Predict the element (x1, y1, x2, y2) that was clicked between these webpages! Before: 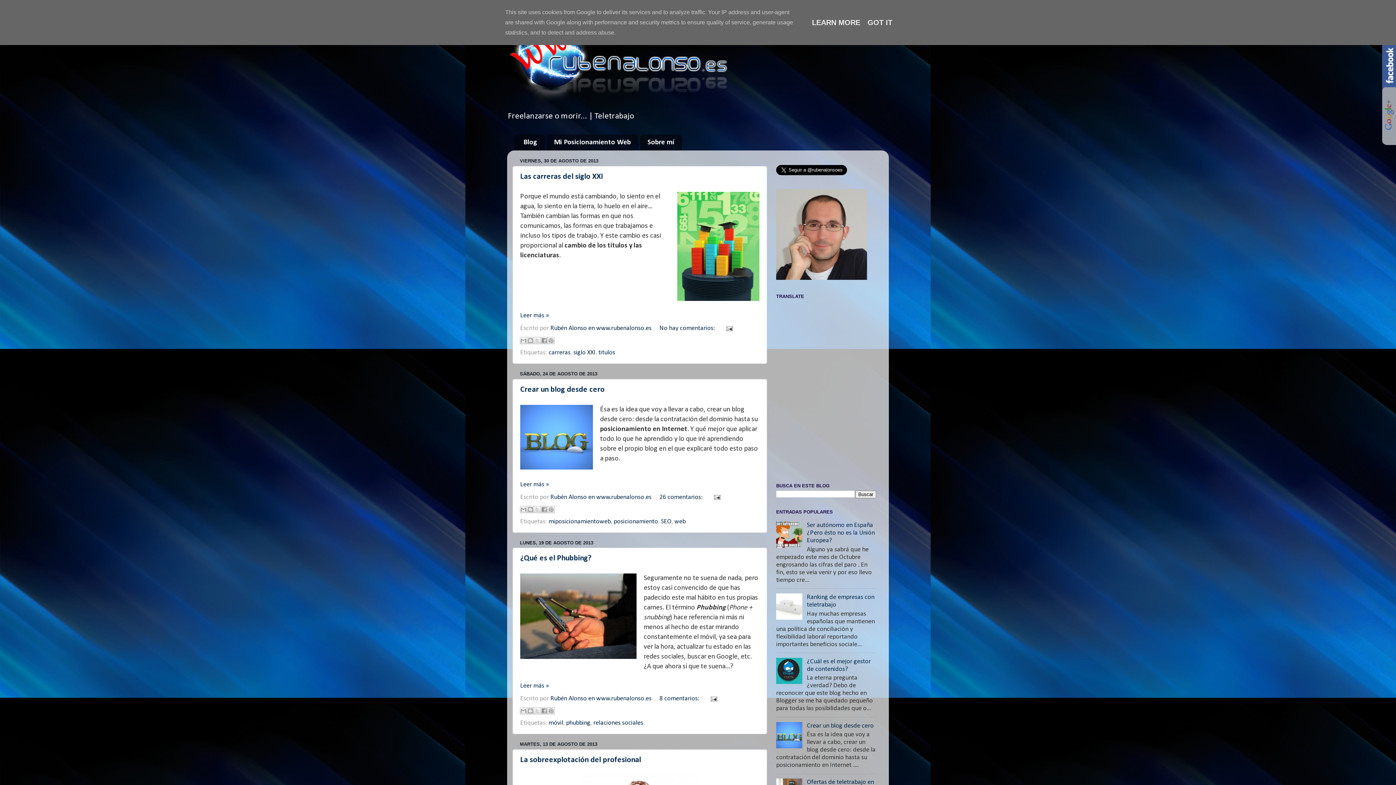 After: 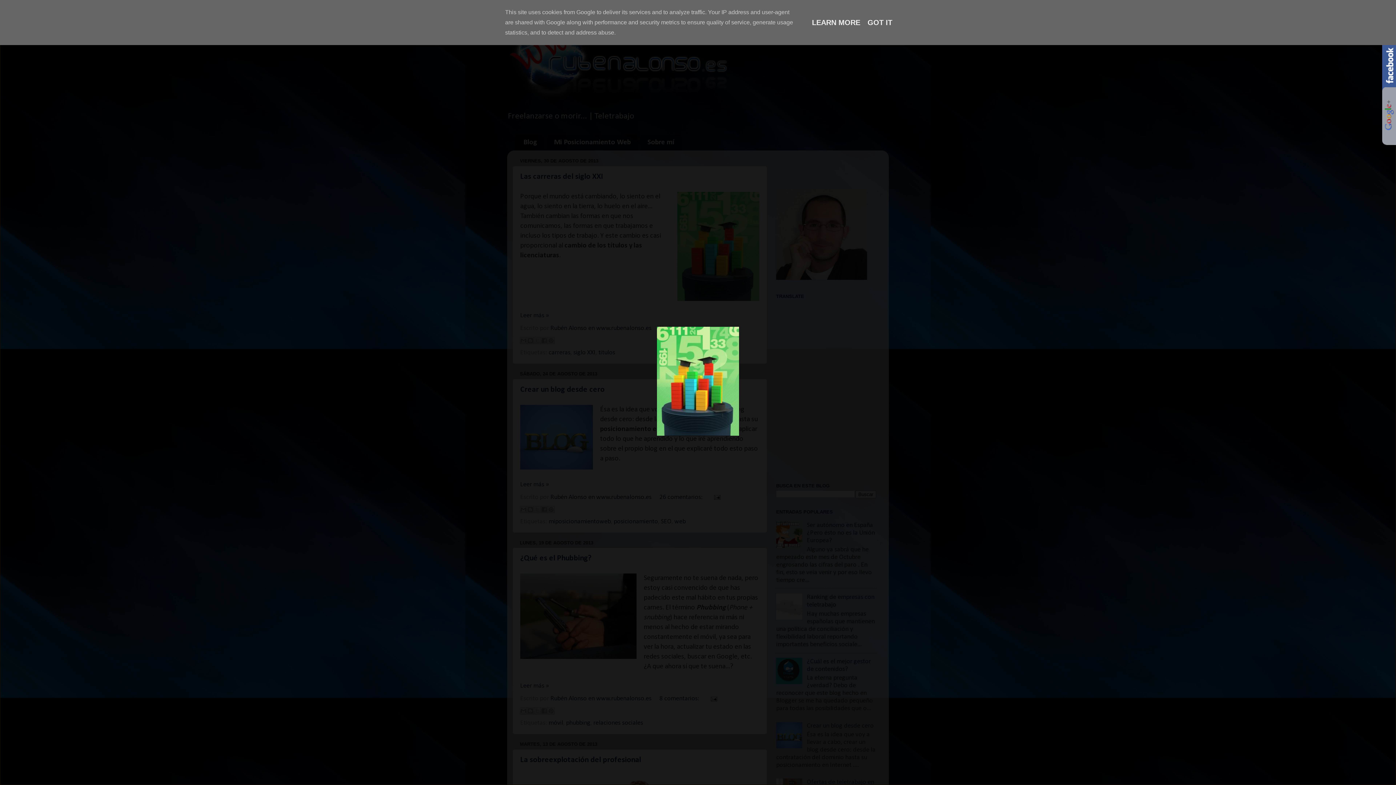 Action: bbox: (677, 191, 759, 304)